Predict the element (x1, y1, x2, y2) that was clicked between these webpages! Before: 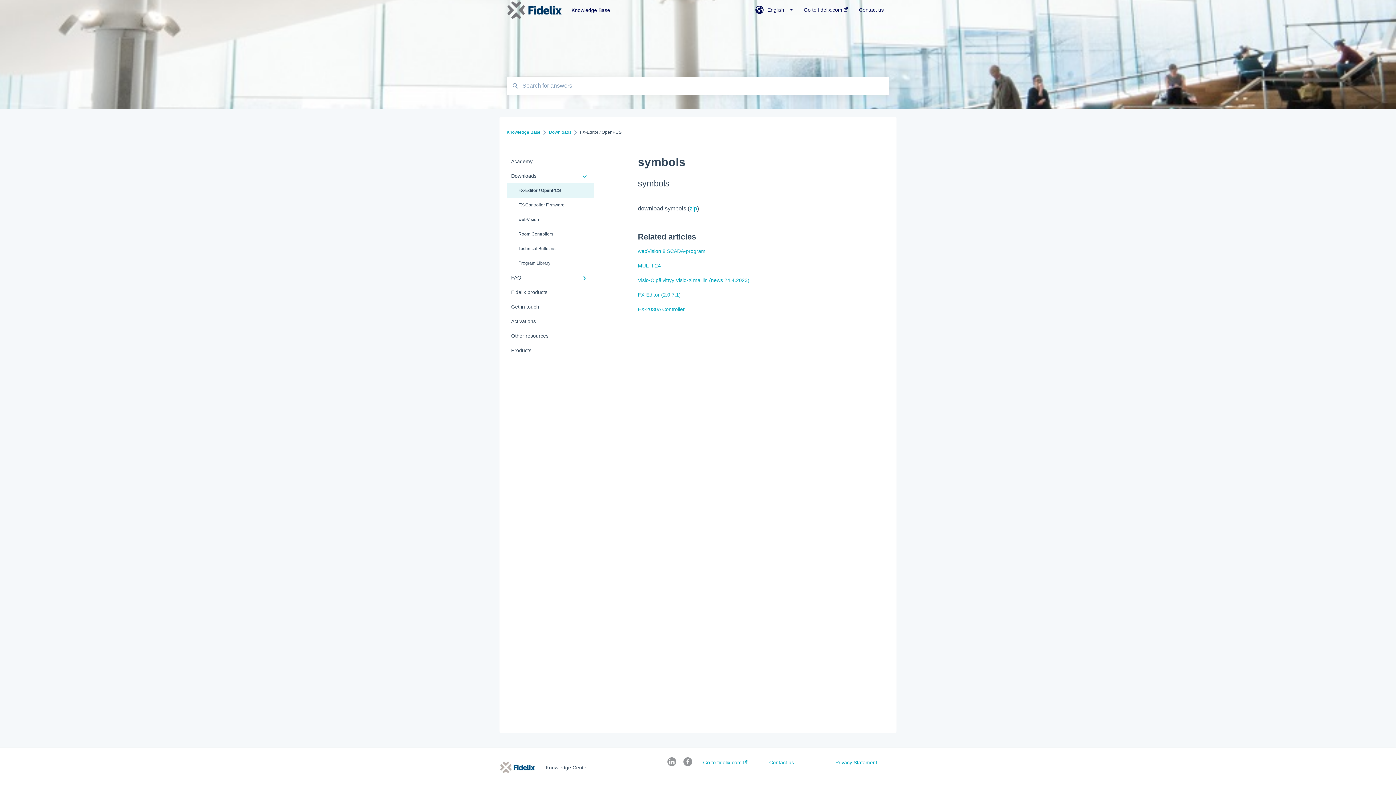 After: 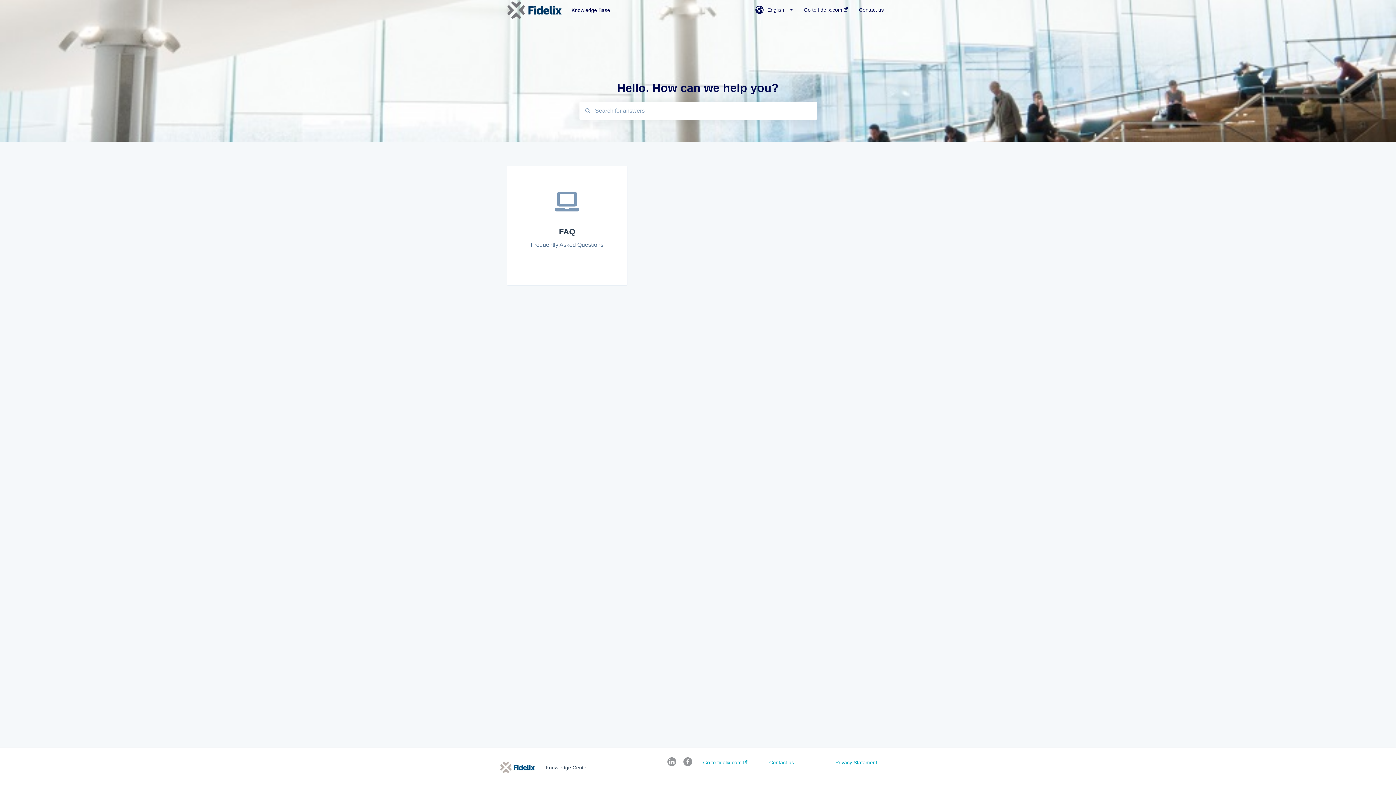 Action: label: Knowledge Base bbox: (506, 129, 540, 134)